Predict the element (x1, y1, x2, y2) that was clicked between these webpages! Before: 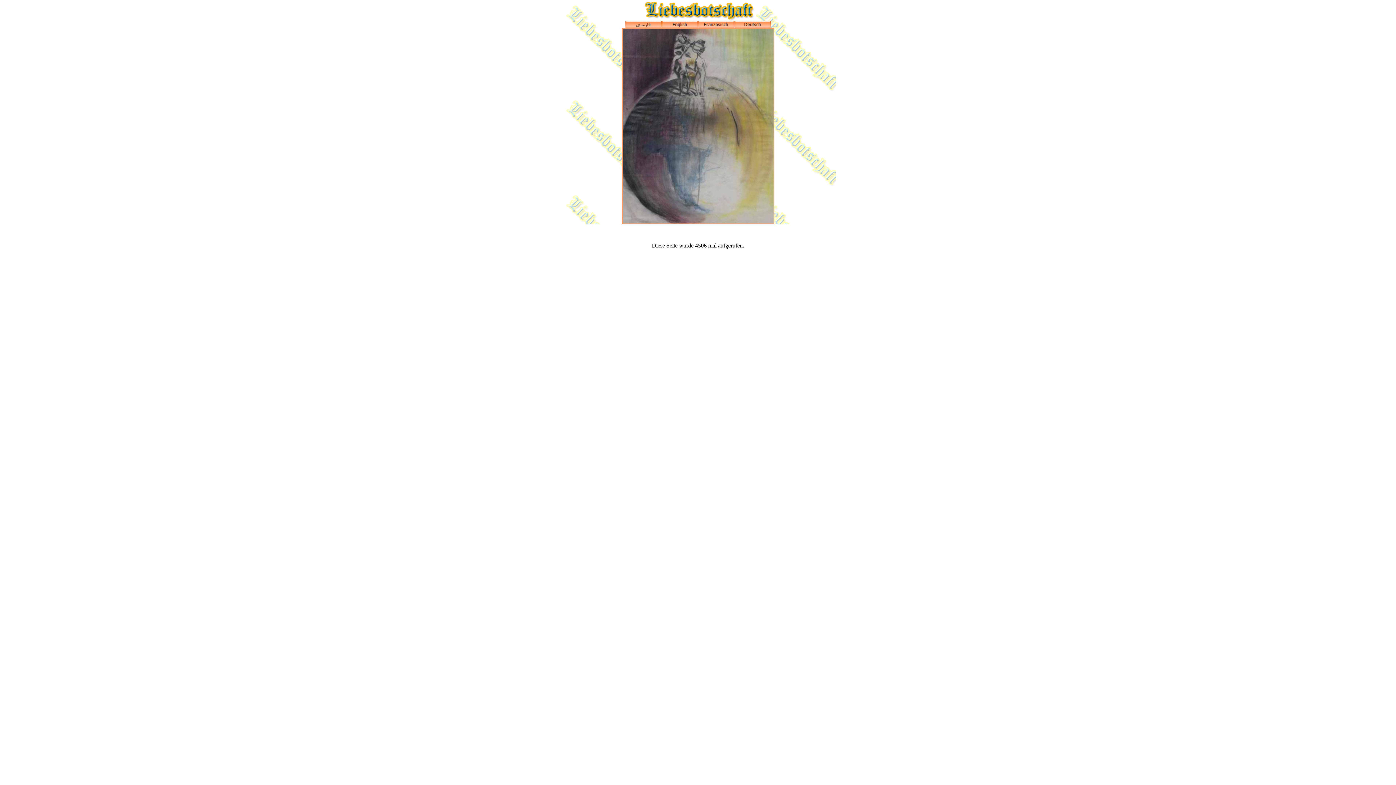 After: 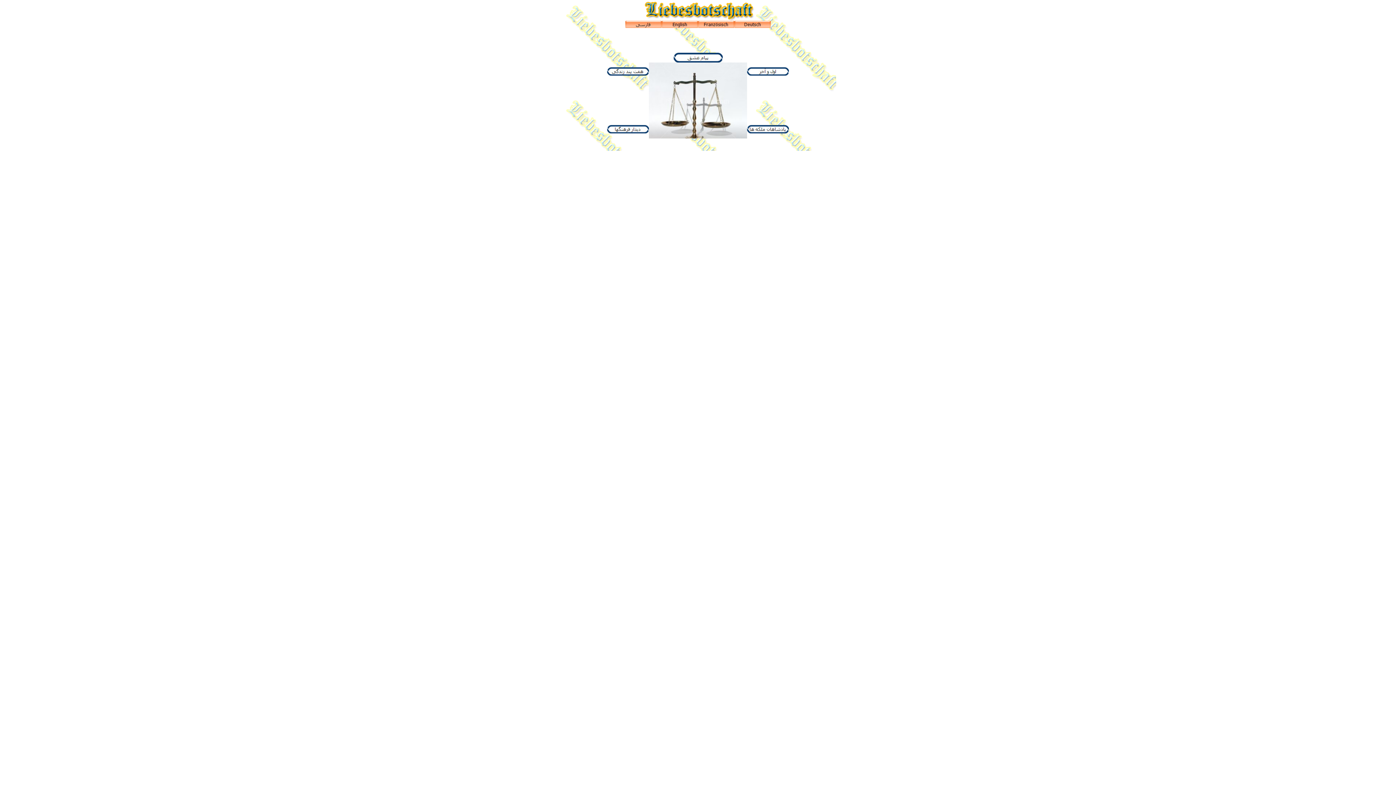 Action: bbox: (625, 22, 661, 29)